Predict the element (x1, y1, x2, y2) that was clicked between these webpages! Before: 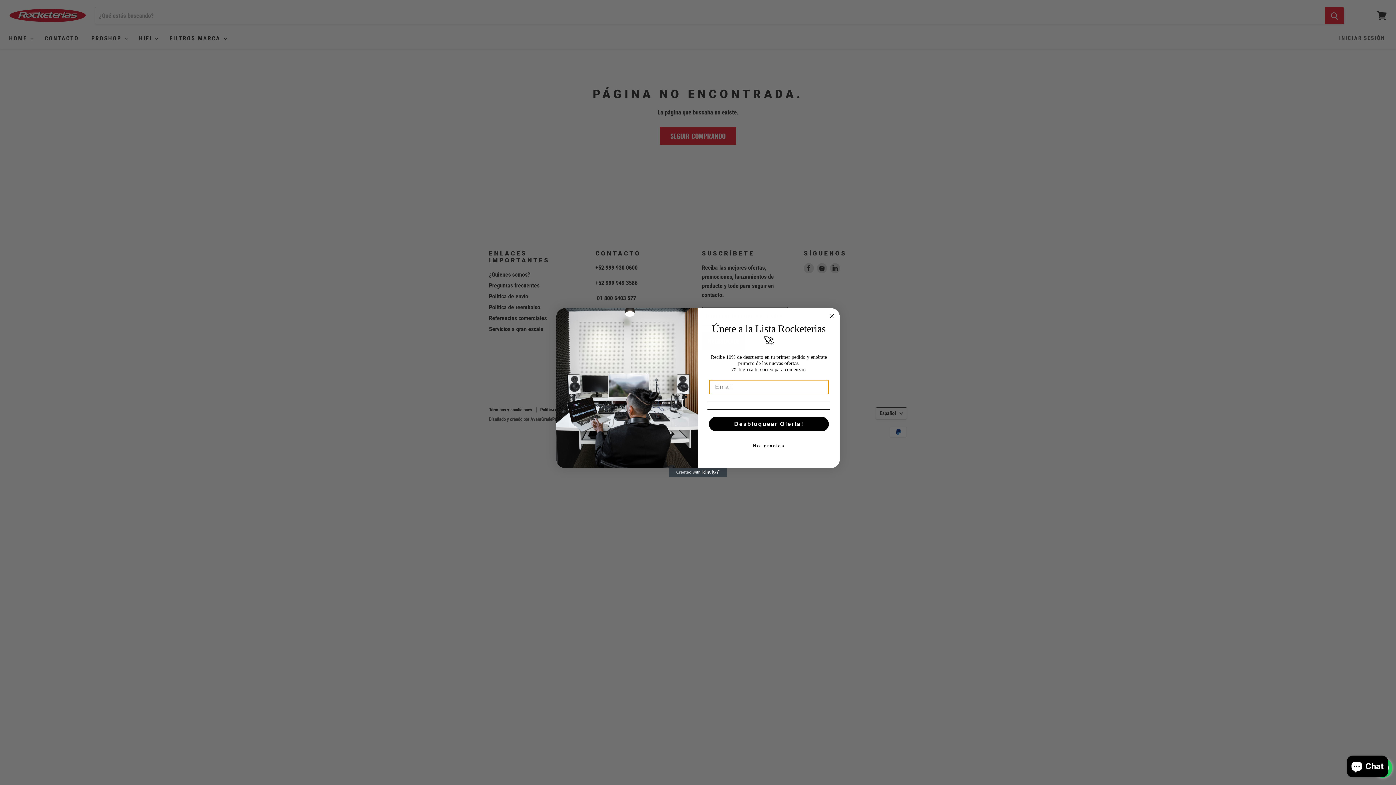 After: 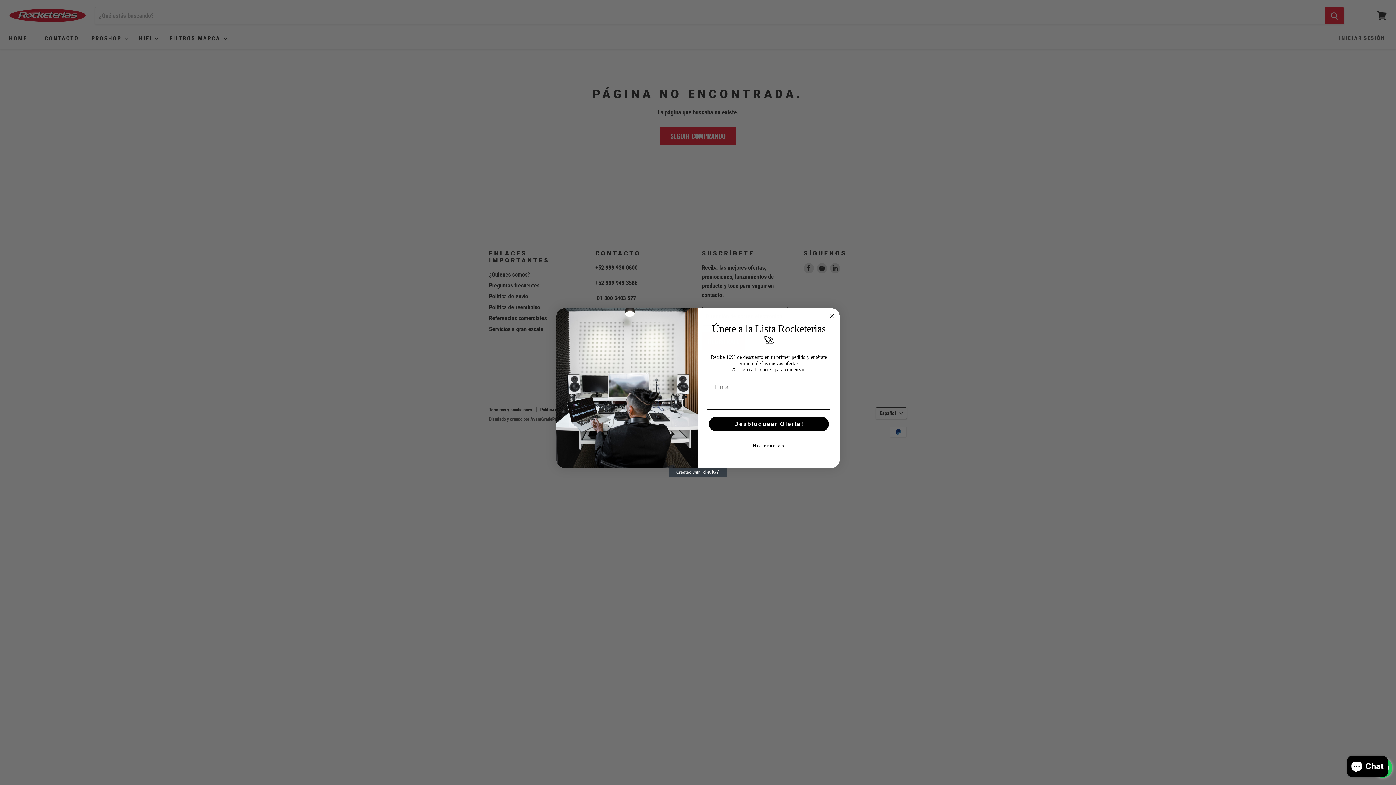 Action: bbox: (669, 468, 727, 477) label: Created with Klaviyo - opens in a new tab